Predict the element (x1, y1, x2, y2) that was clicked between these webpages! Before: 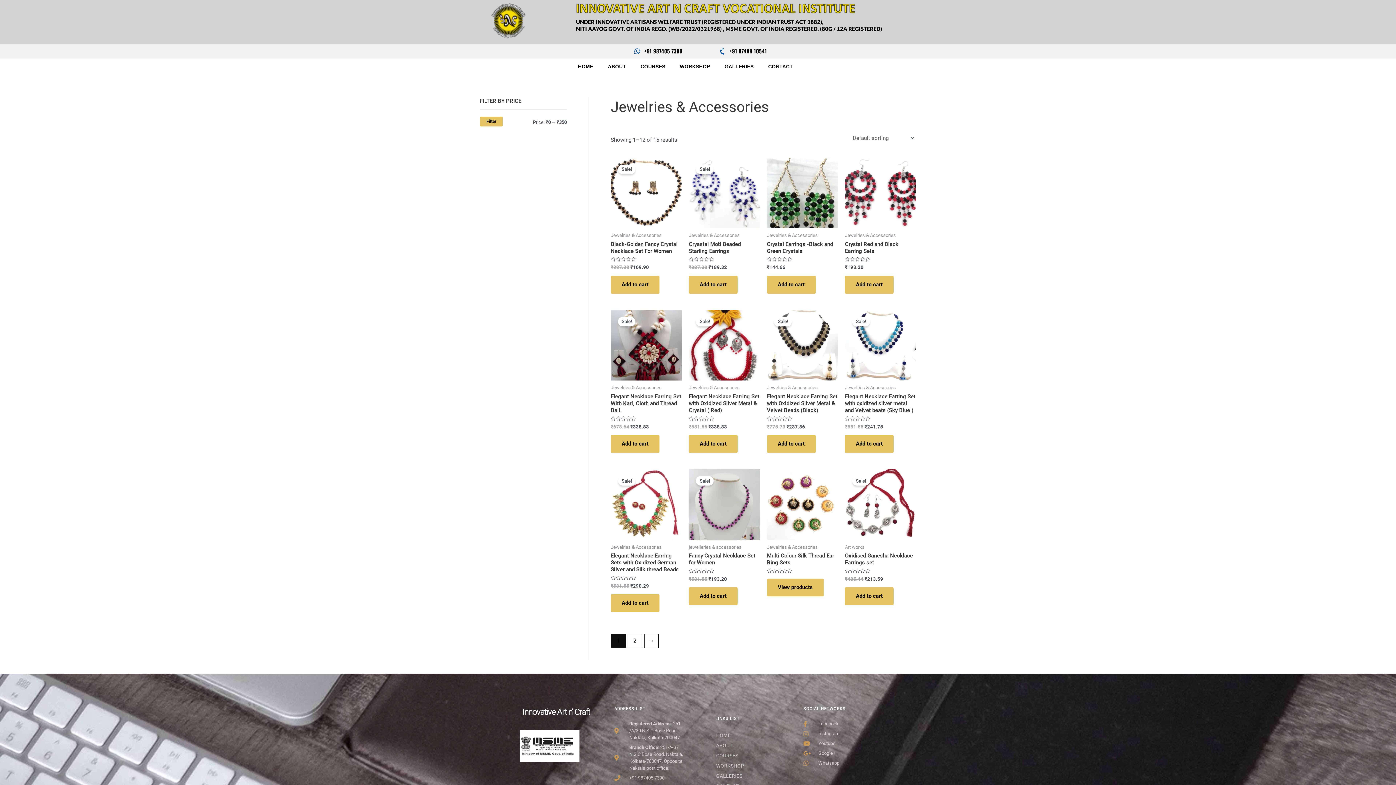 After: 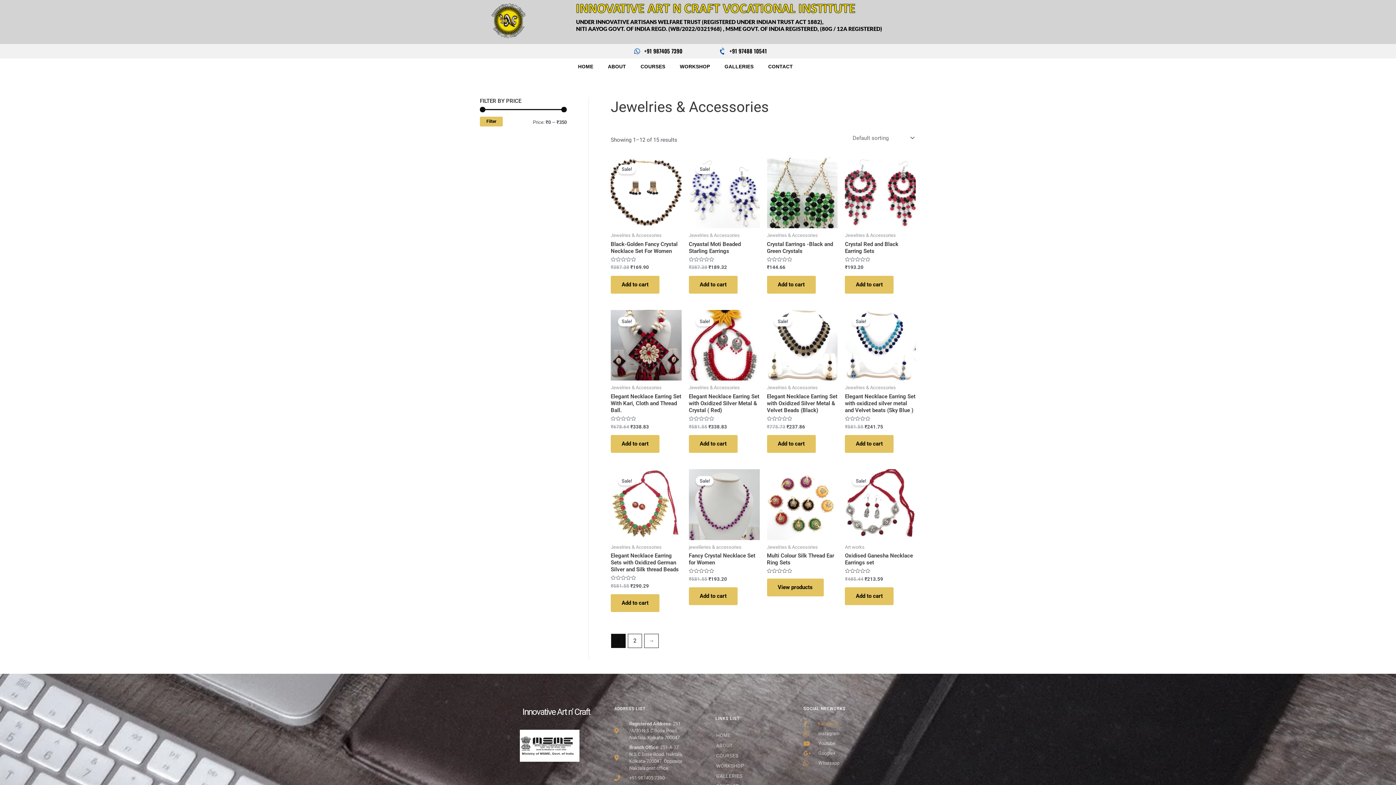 Action: bbox: (803, 720, 876, 727) label: Facebook